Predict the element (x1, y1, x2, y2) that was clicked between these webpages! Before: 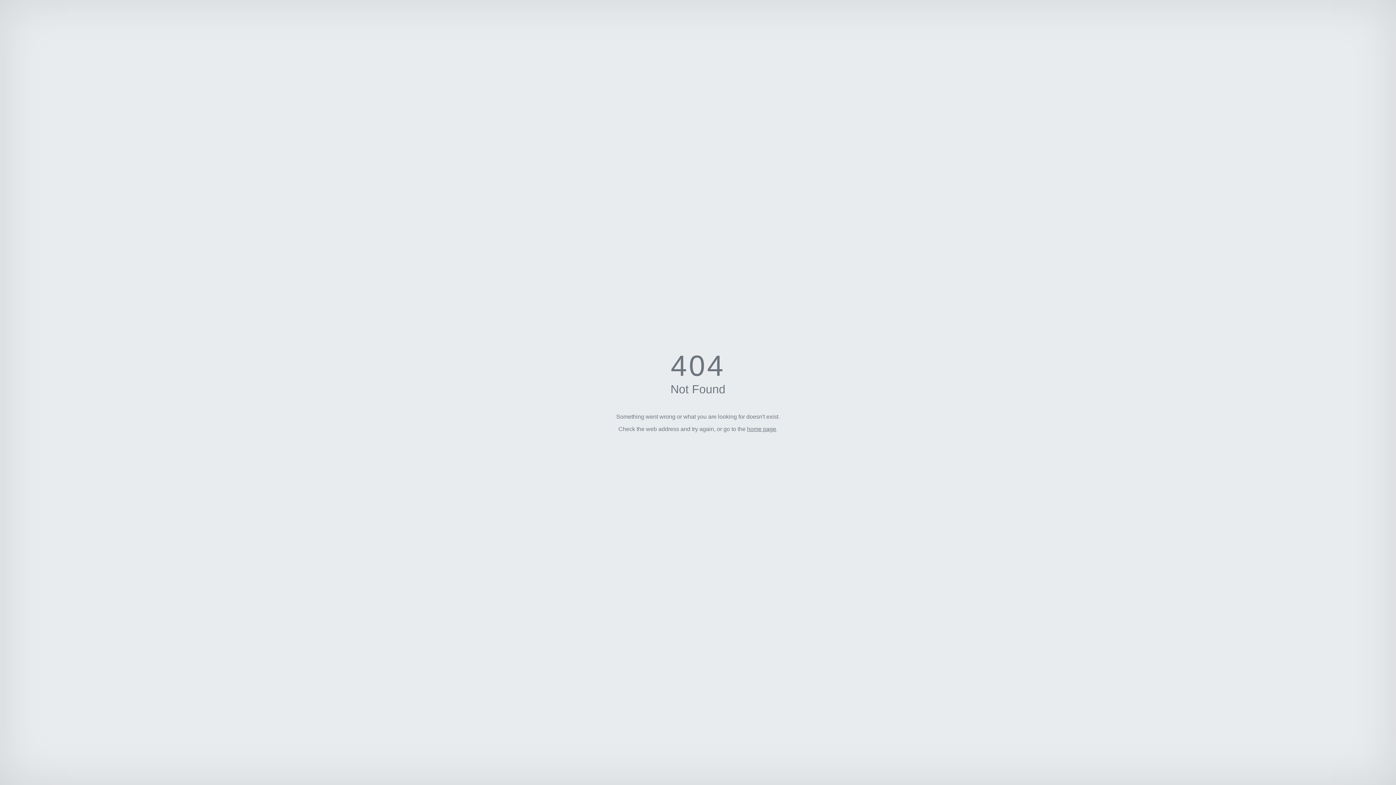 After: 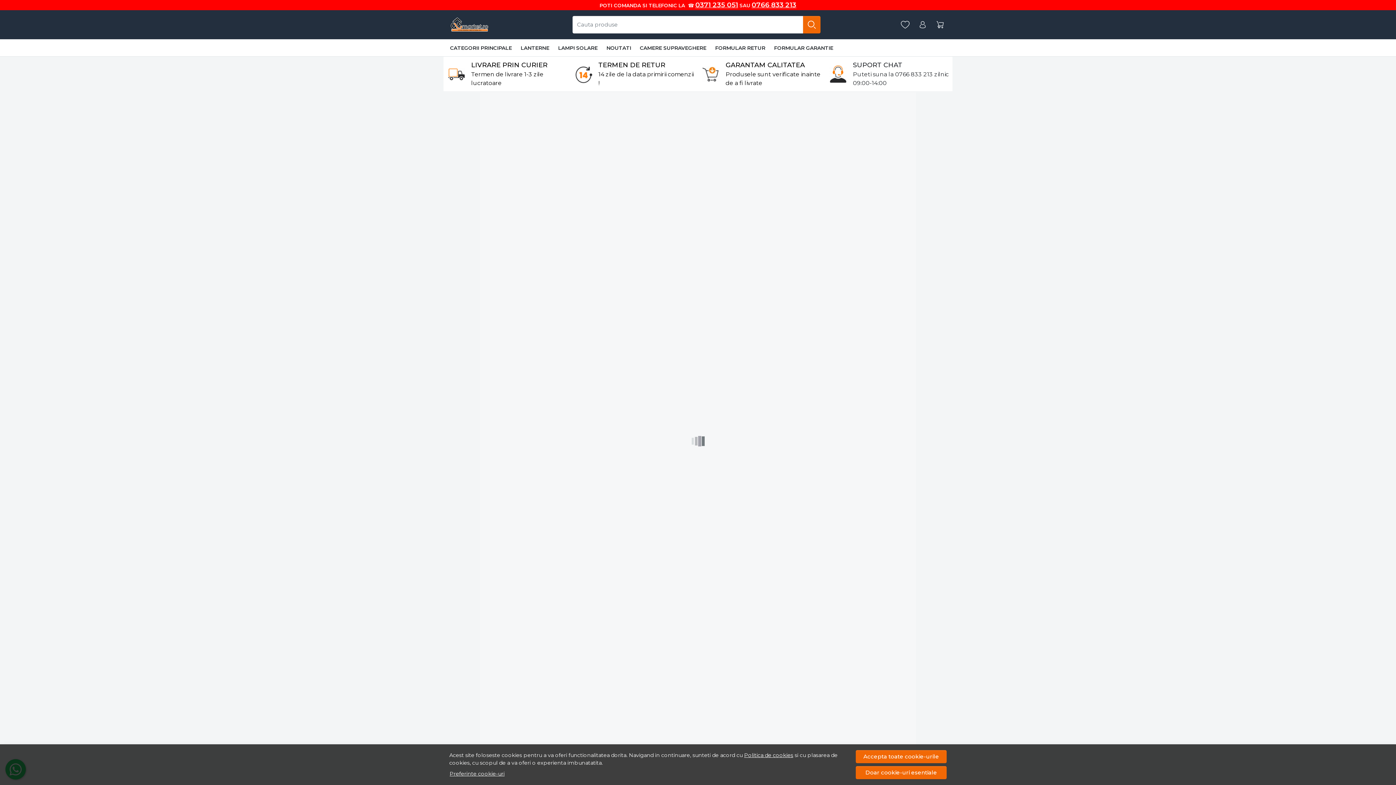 Action: label: home page bbox: (747, 426, 776, 432)